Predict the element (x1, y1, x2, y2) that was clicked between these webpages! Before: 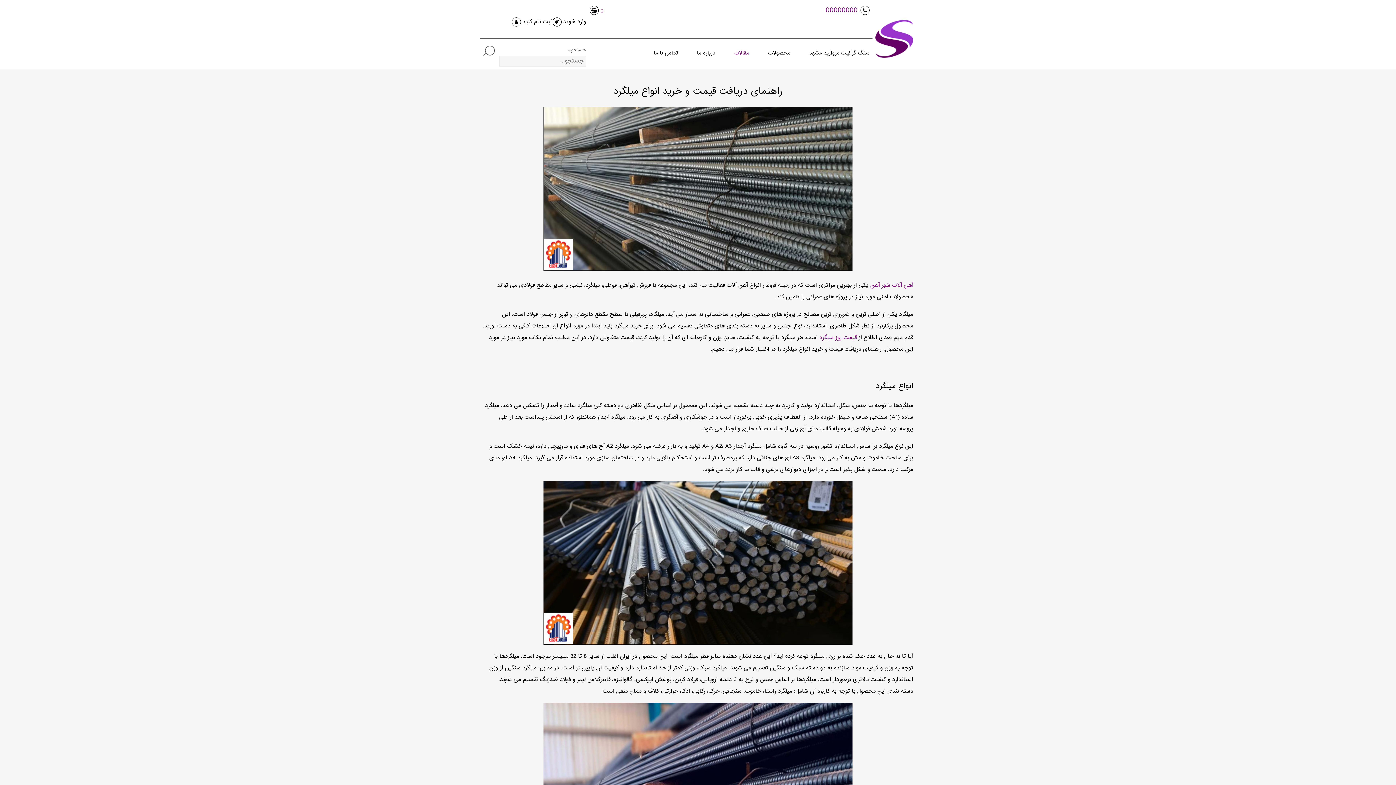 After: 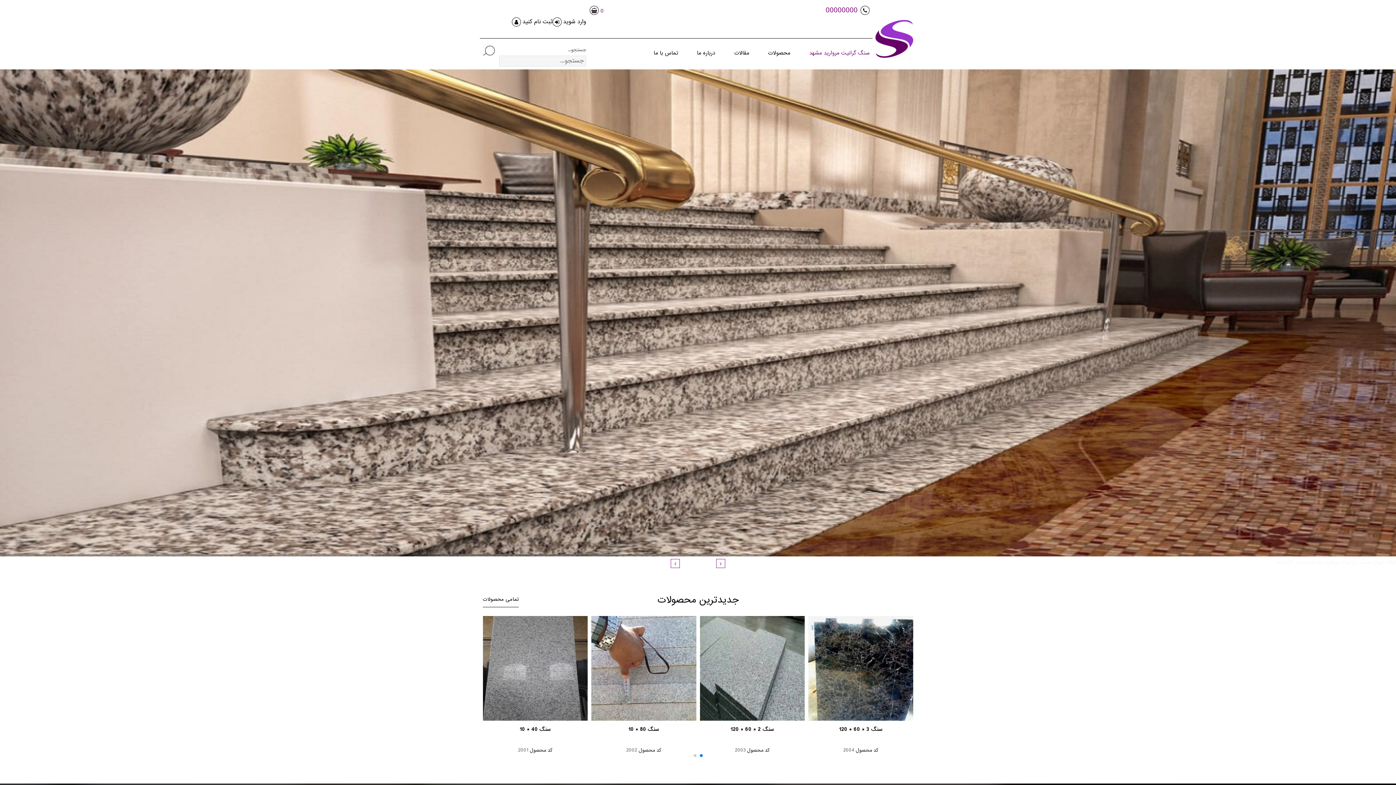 Action: label: سنگ گرانیت مروارید مشهد bbox: (800, 47, 869, 58)